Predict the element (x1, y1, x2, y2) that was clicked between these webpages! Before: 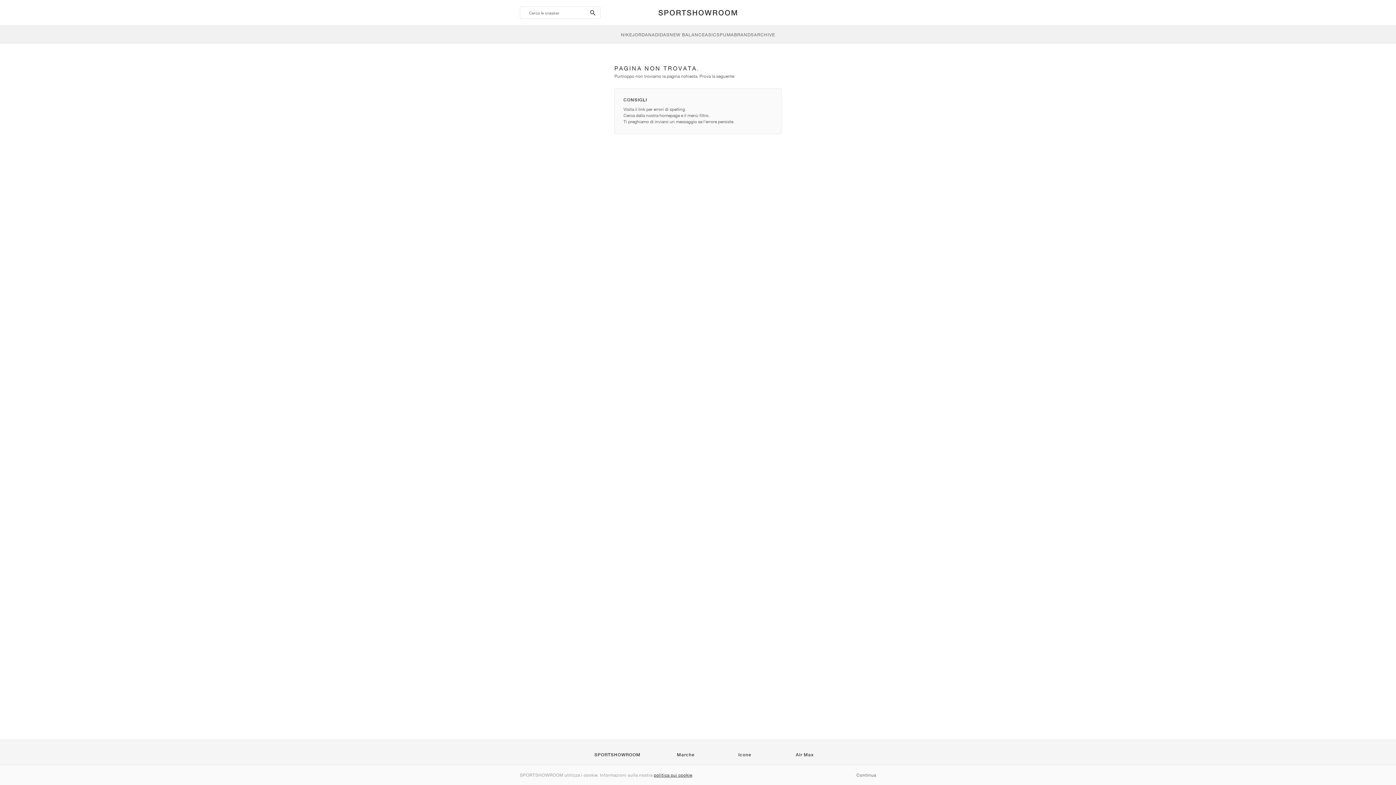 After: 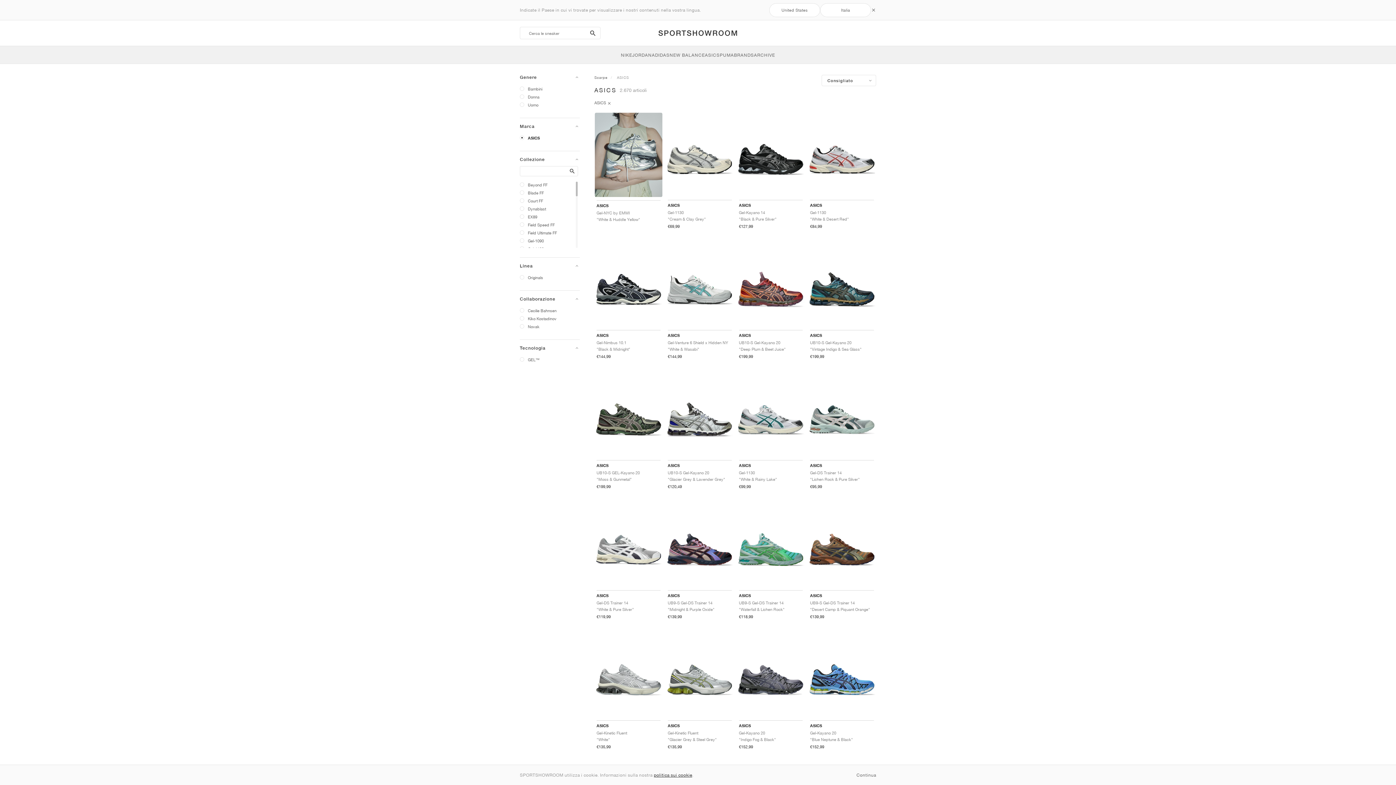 Action: label: ASICS bbox: (705, 25, 720, 43)